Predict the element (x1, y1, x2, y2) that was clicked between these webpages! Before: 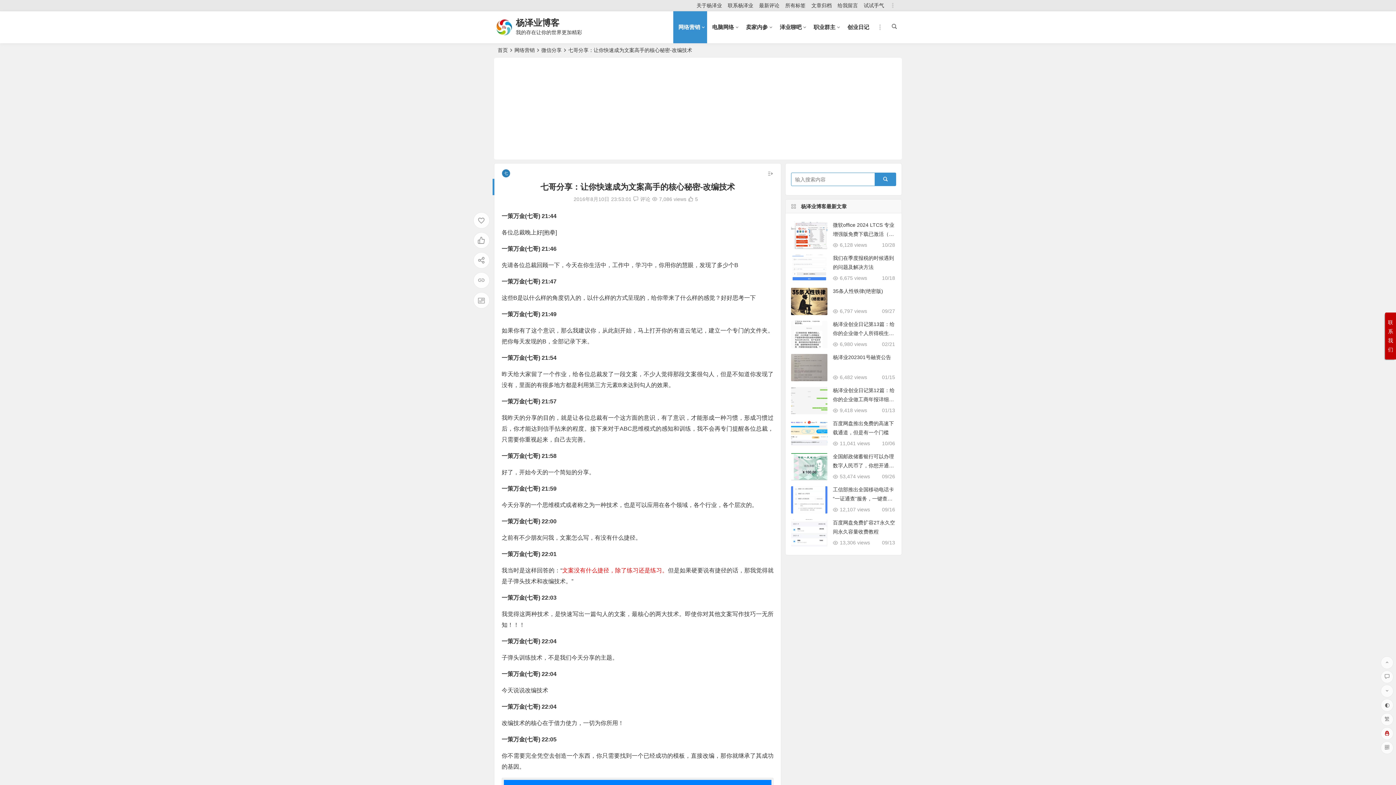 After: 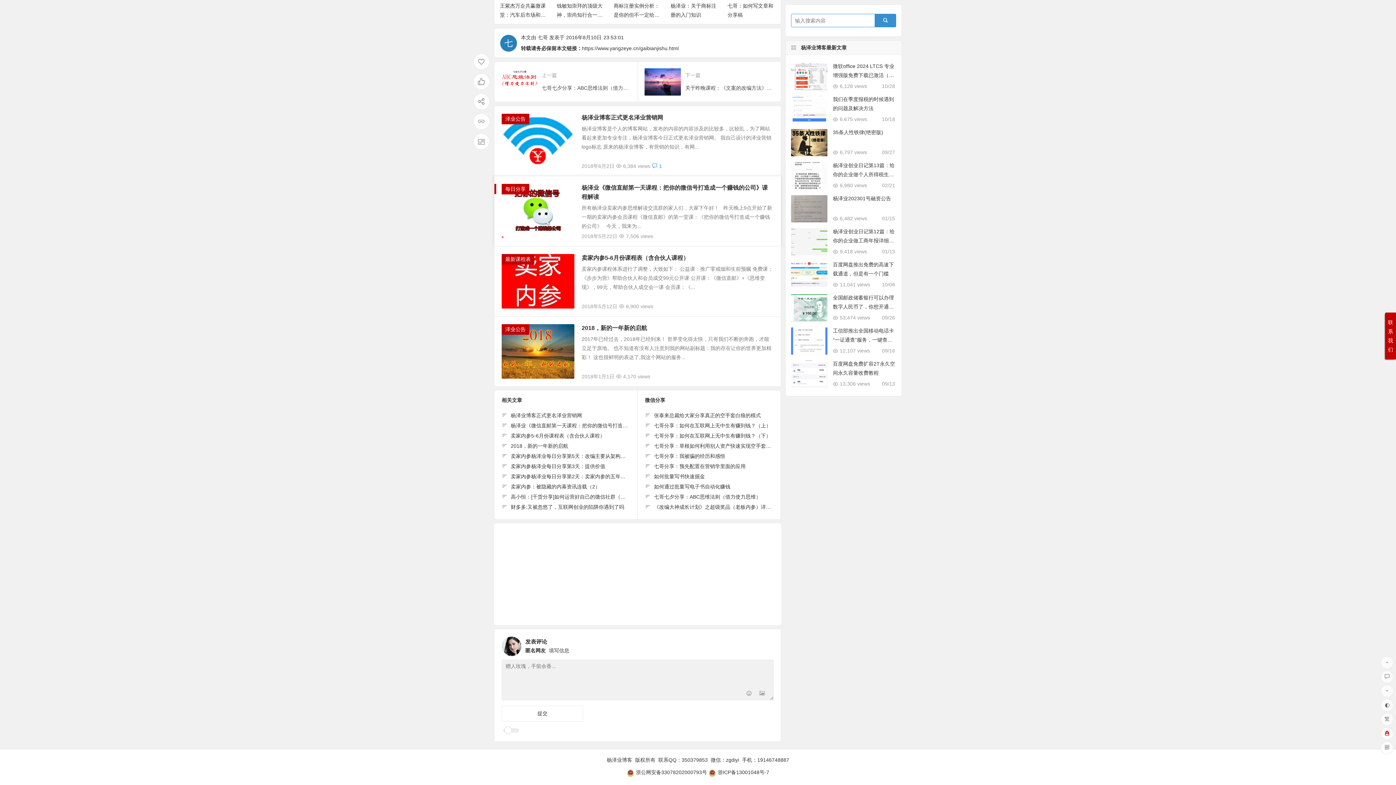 Action: bbox: (633, 196, 650, 202) label: 评论